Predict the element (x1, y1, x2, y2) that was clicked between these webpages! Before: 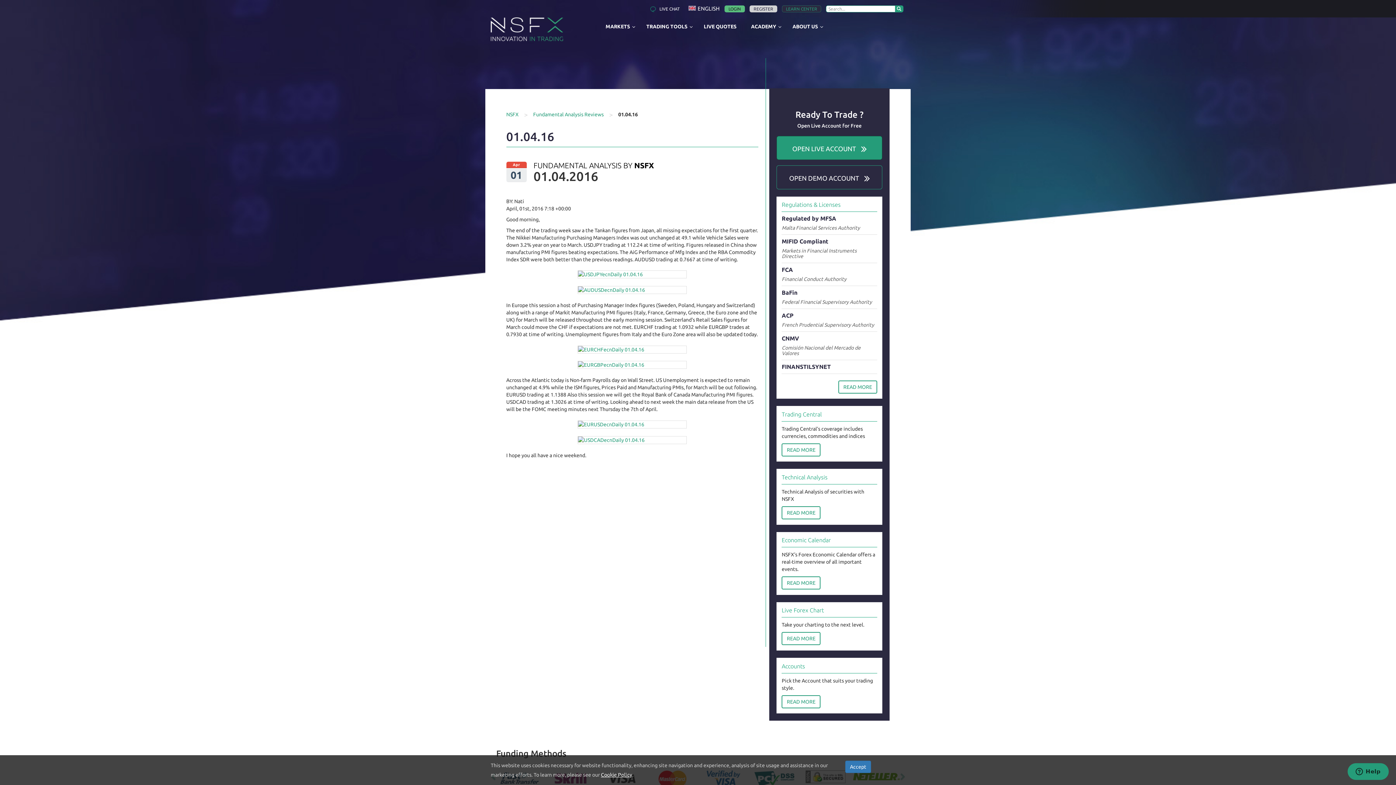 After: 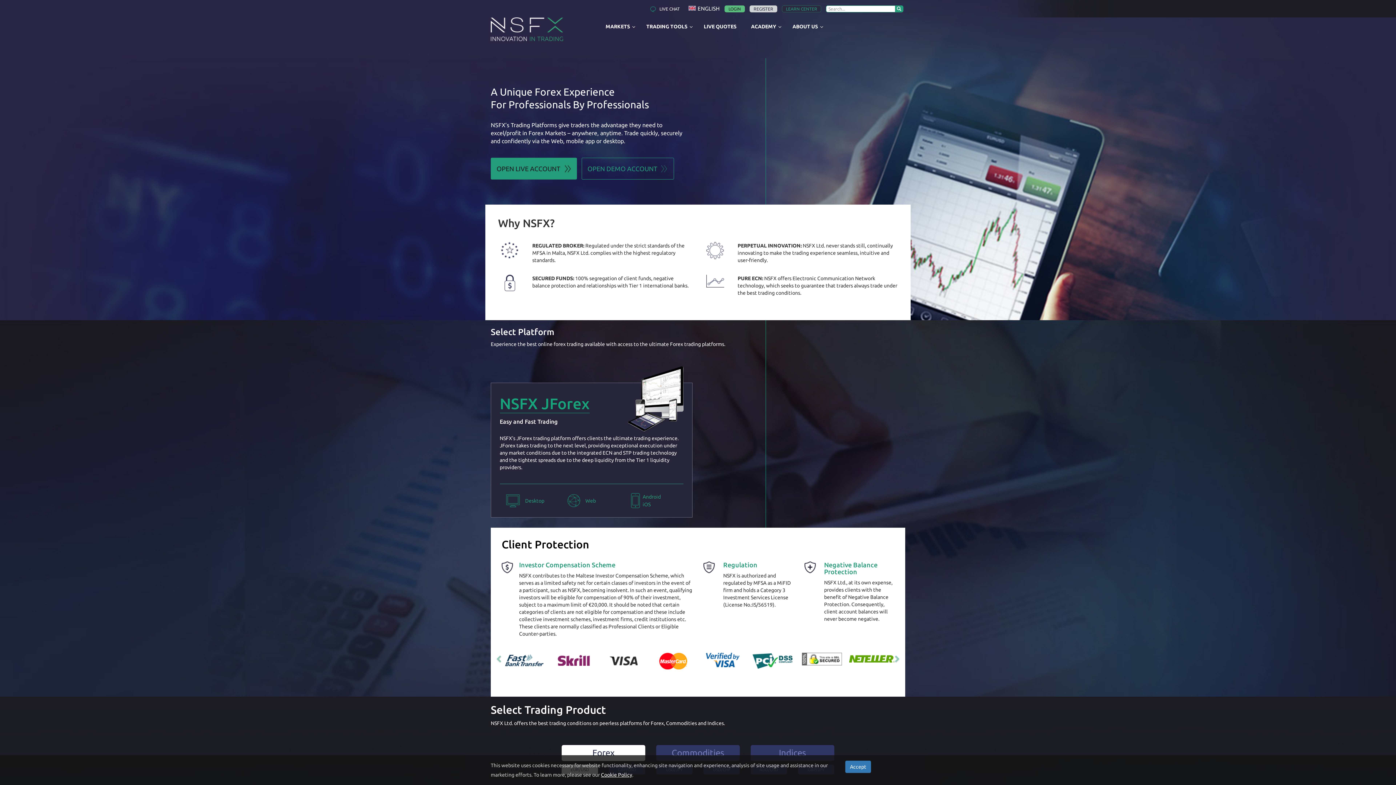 Action: bbox: (490, 25, 563, 31)